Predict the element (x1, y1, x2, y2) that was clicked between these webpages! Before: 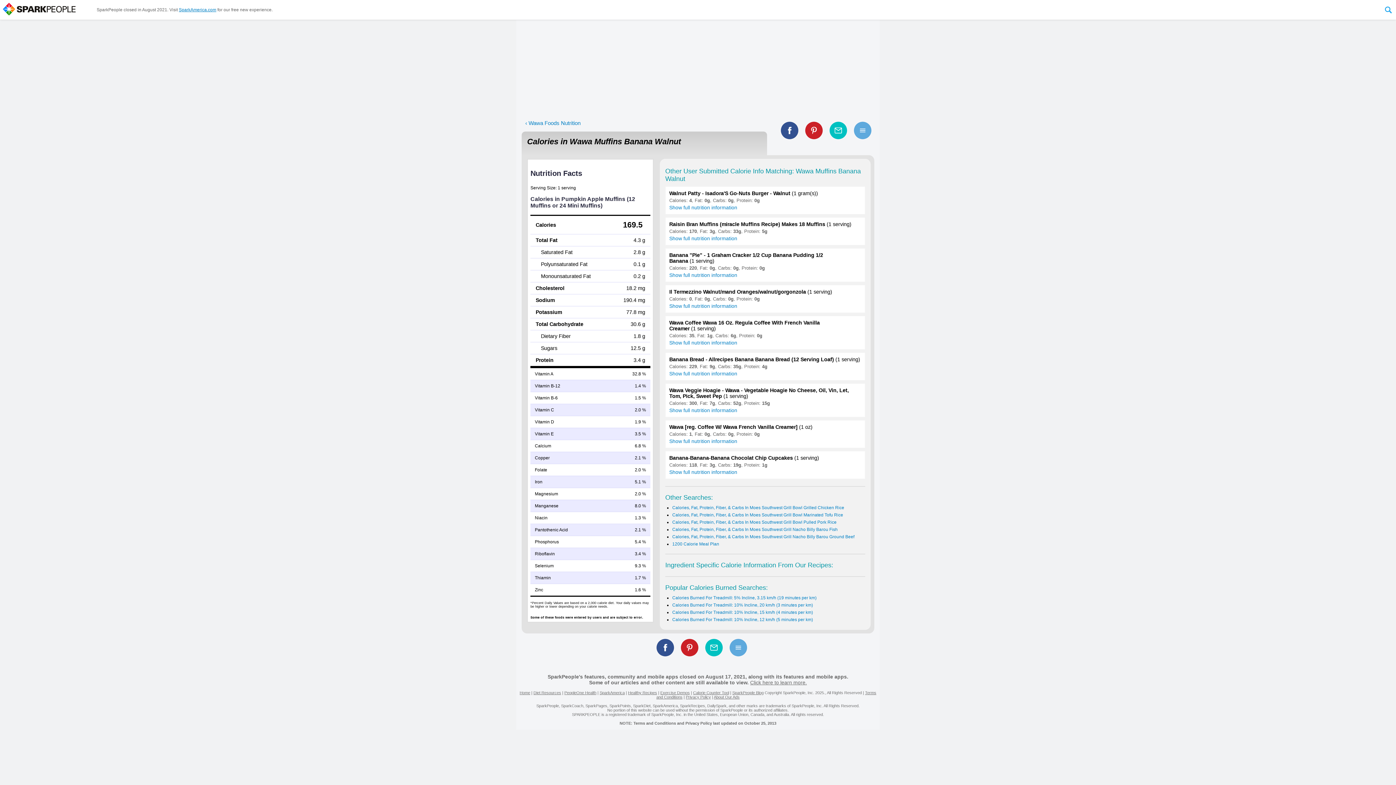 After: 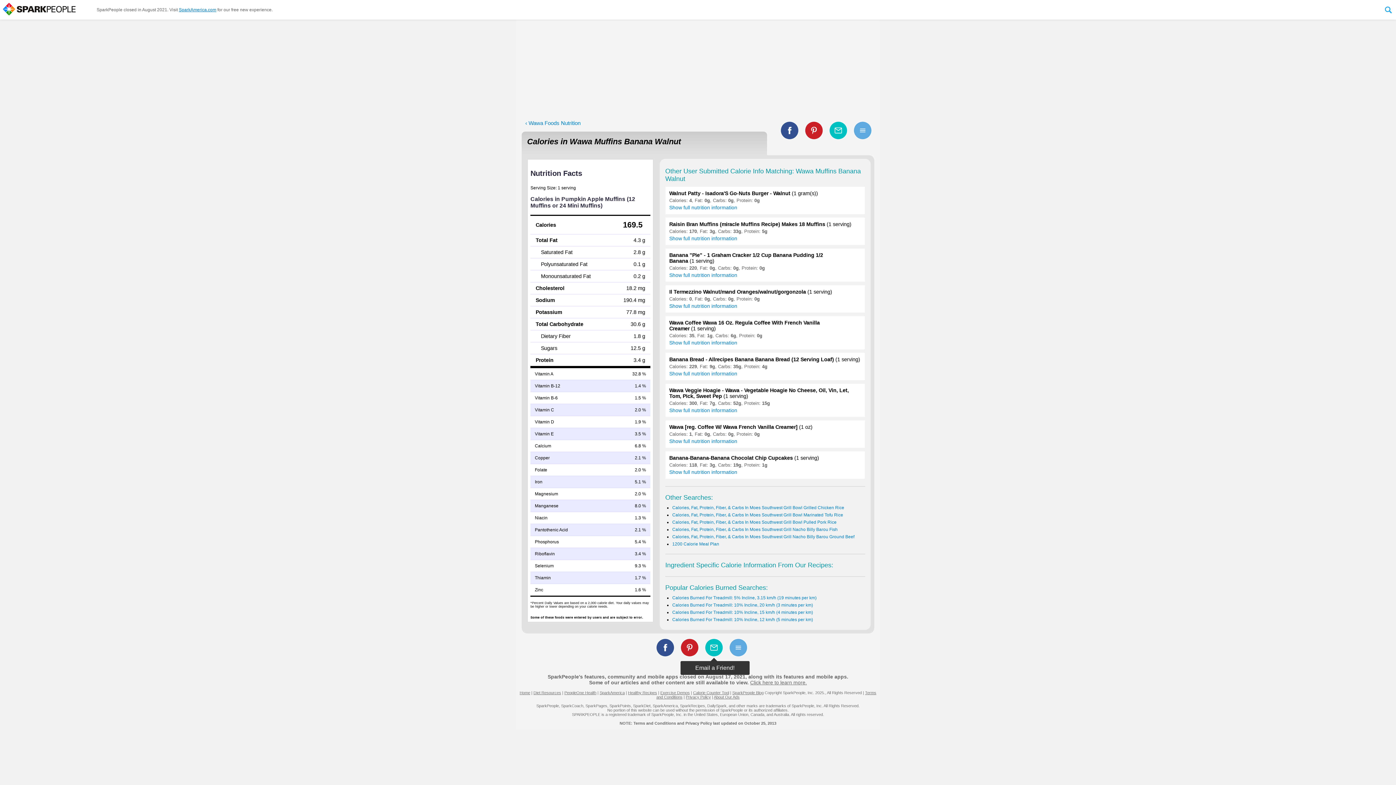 Action: label: Share by Email bbox: (702, 639, 725, 656)